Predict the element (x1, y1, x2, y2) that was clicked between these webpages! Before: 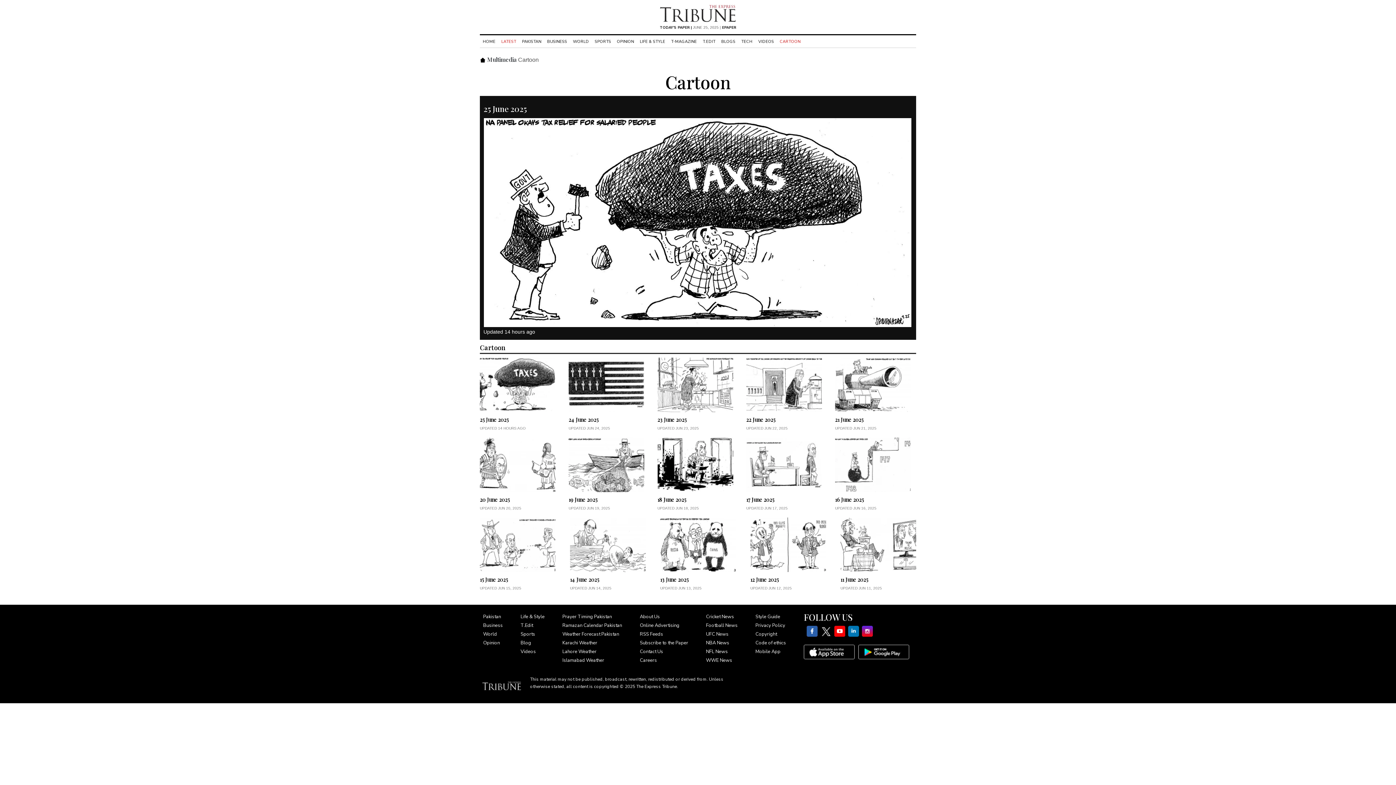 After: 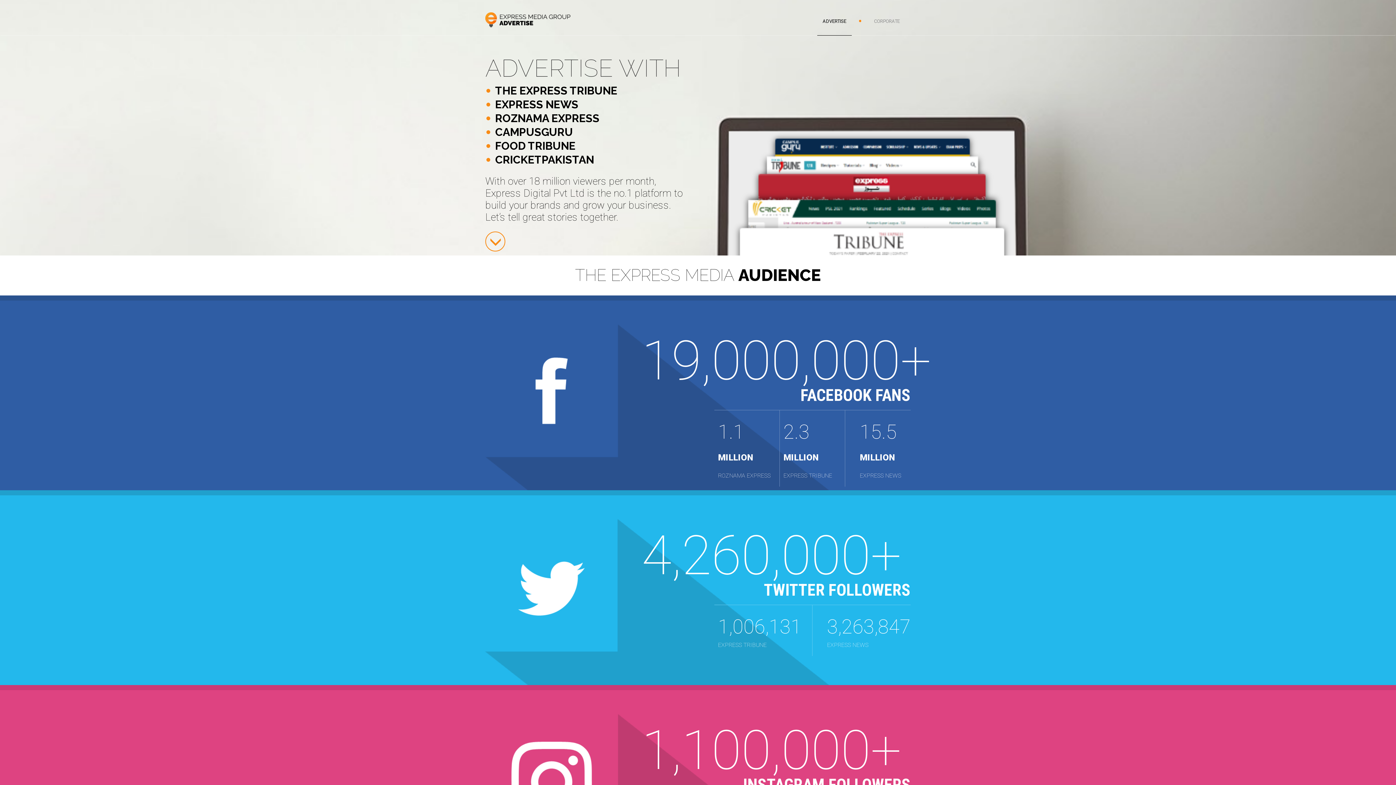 Action: bbox: (640, 622, 679, 628) label: Online Advertising